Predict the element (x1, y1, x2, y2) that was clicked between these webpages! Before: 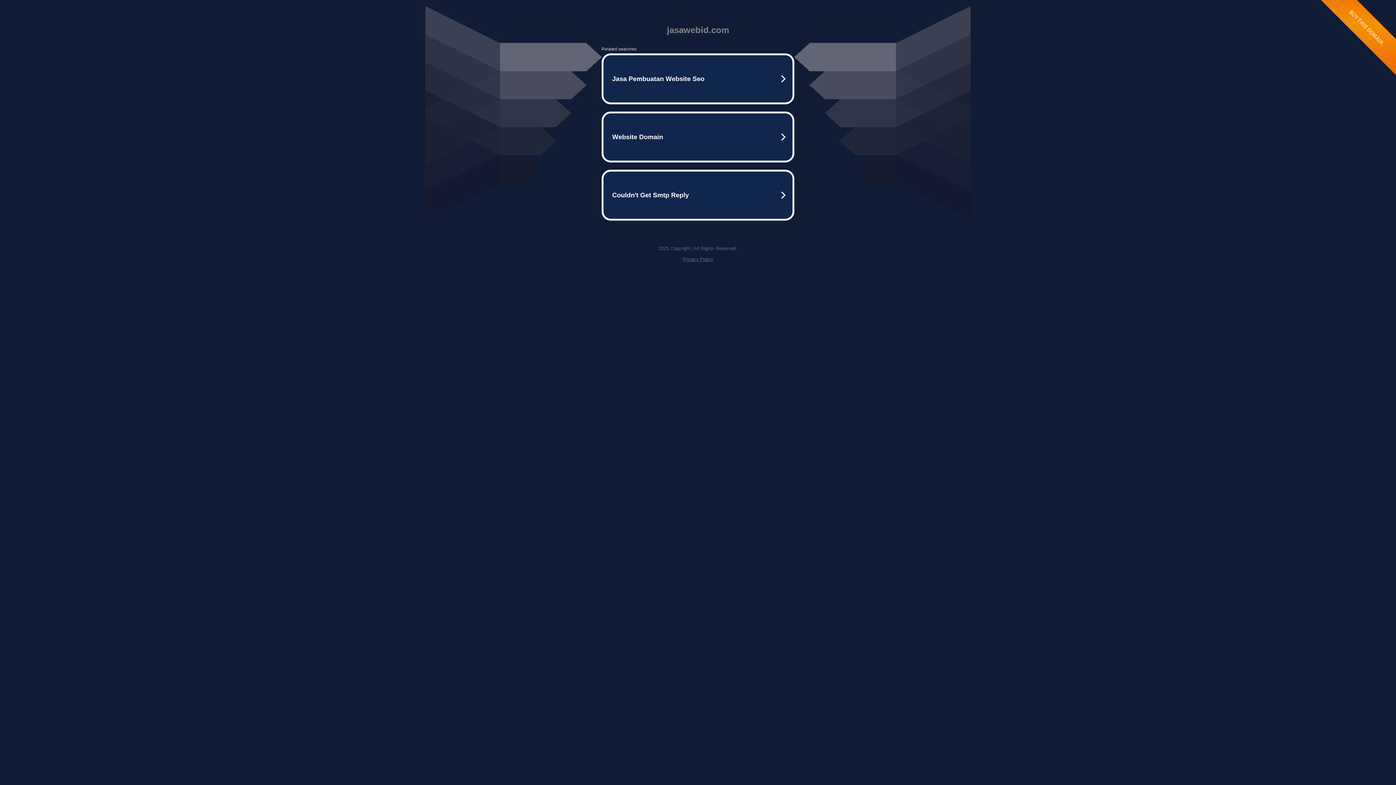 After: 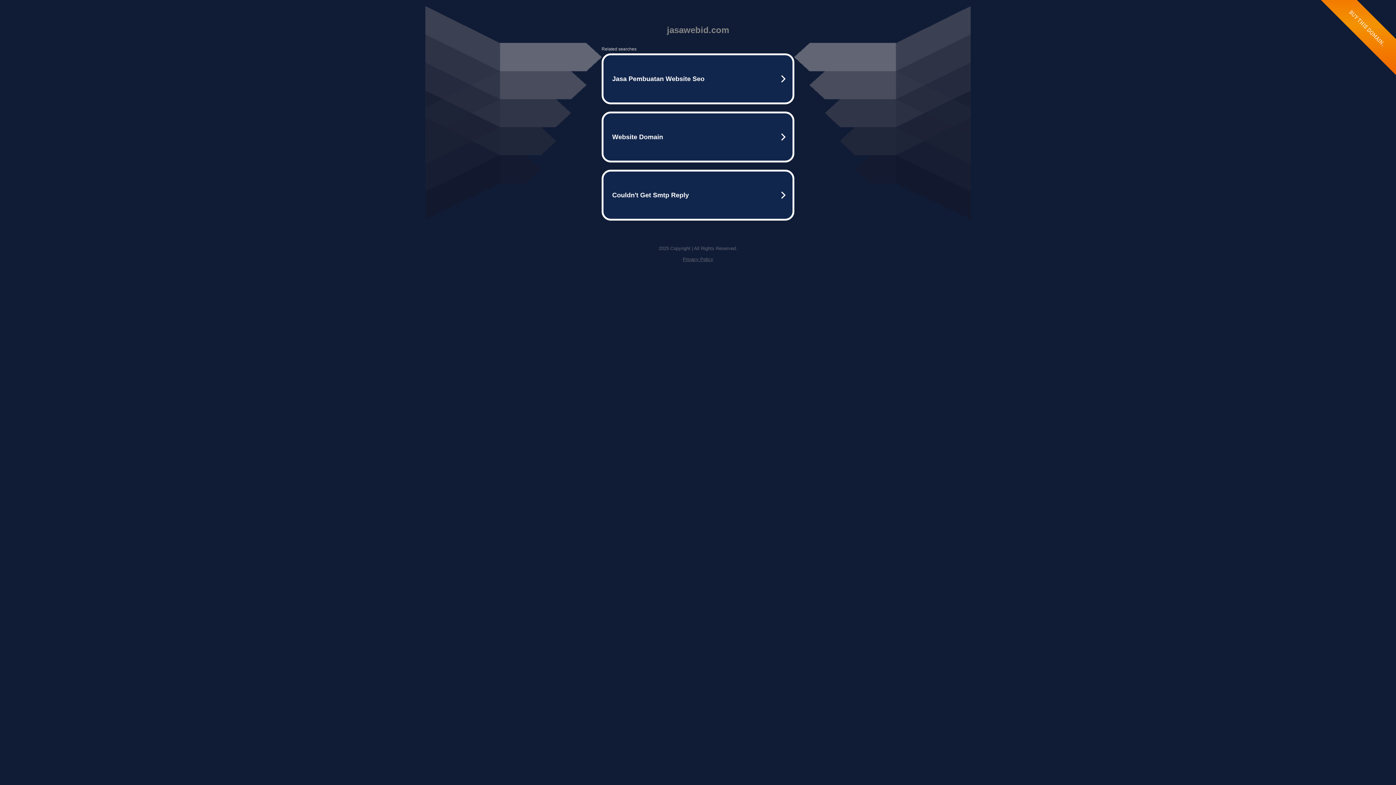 Action: label: Privacy Policy bbox: (682, 256, 713, 262)